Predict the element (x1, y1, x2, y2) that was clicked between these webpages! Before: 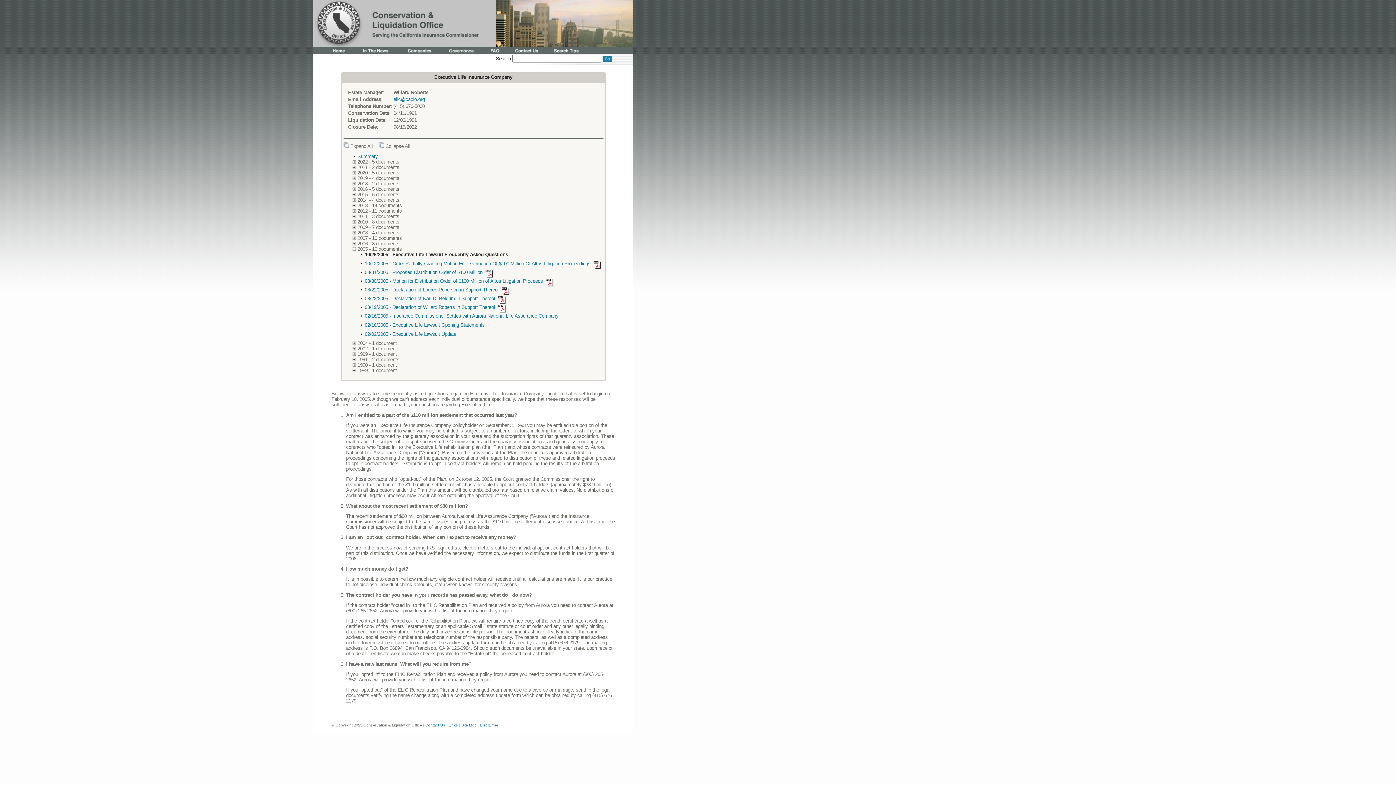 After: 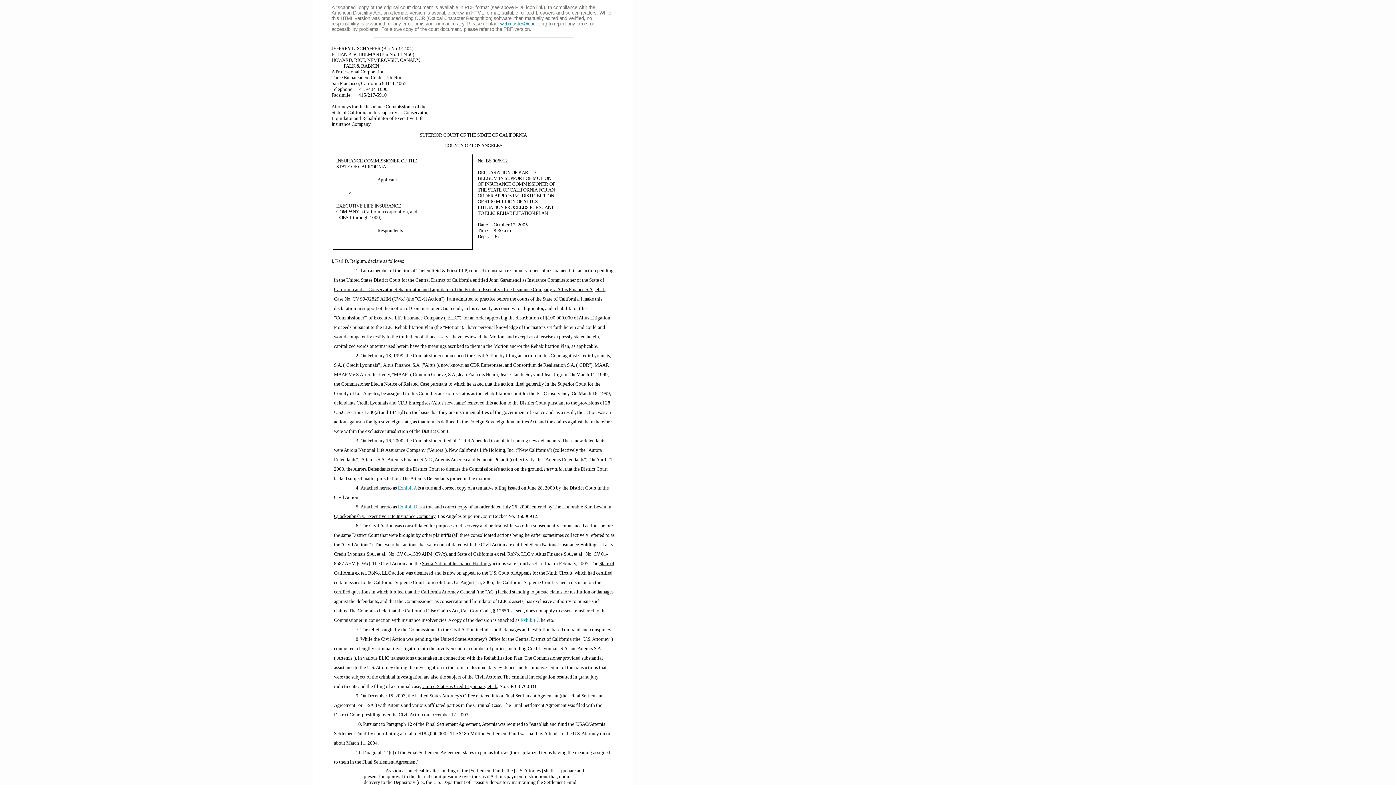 Action: bbox: (364, 296, 495, 301) label: 08/22/2005 - Declaration of Karl D. Belgum in Support Thereof